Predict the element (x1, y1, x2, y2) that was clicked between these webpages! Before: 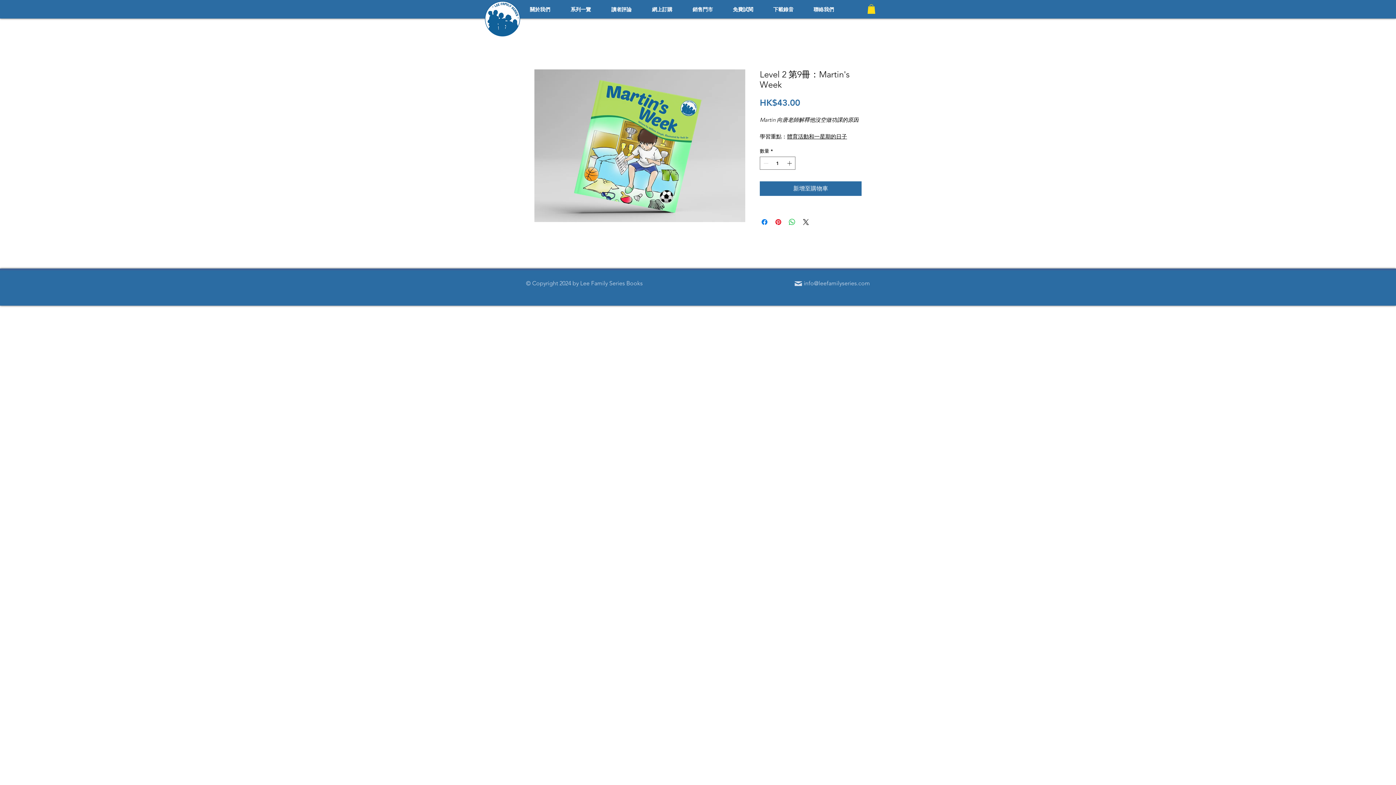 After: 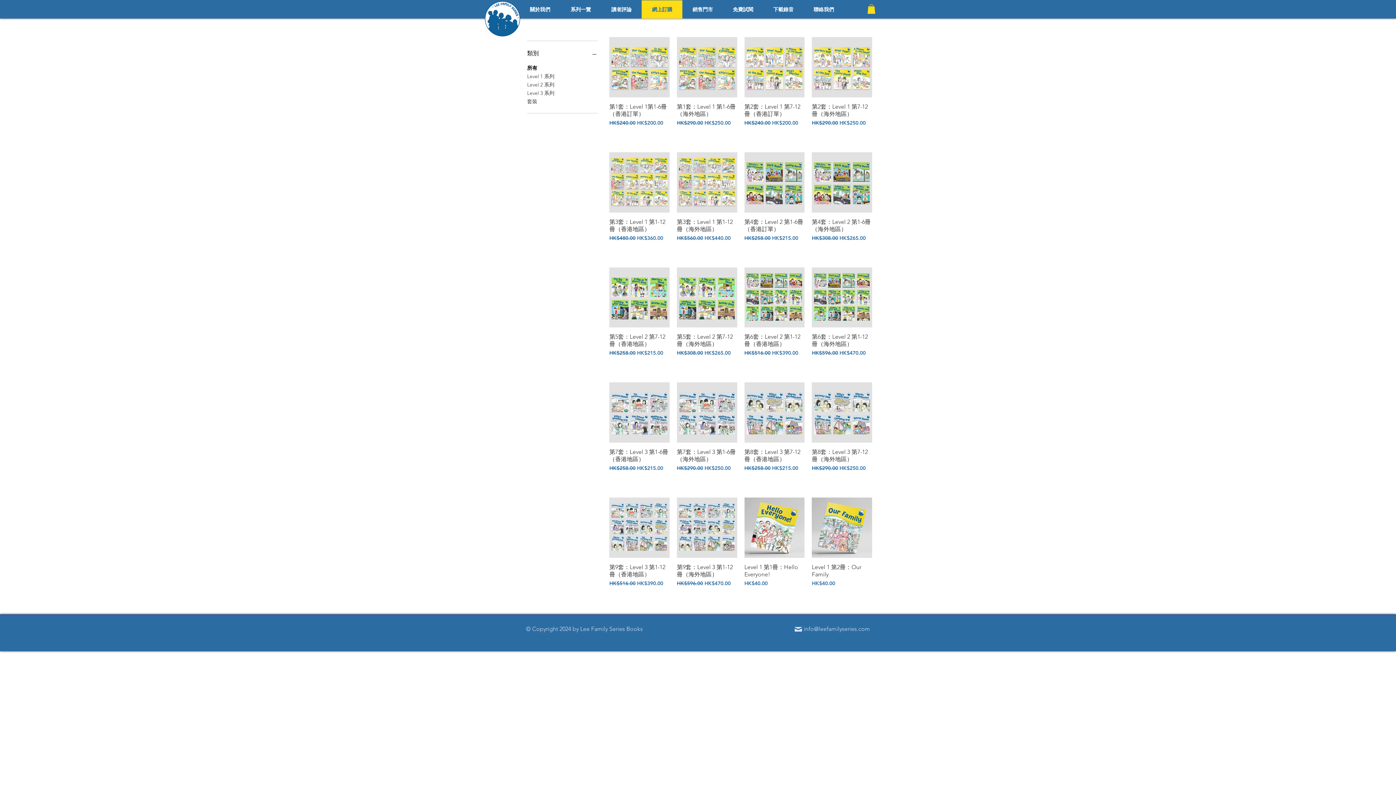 Action: bbox: (641, 0, 682, 18) label: 網上訂購